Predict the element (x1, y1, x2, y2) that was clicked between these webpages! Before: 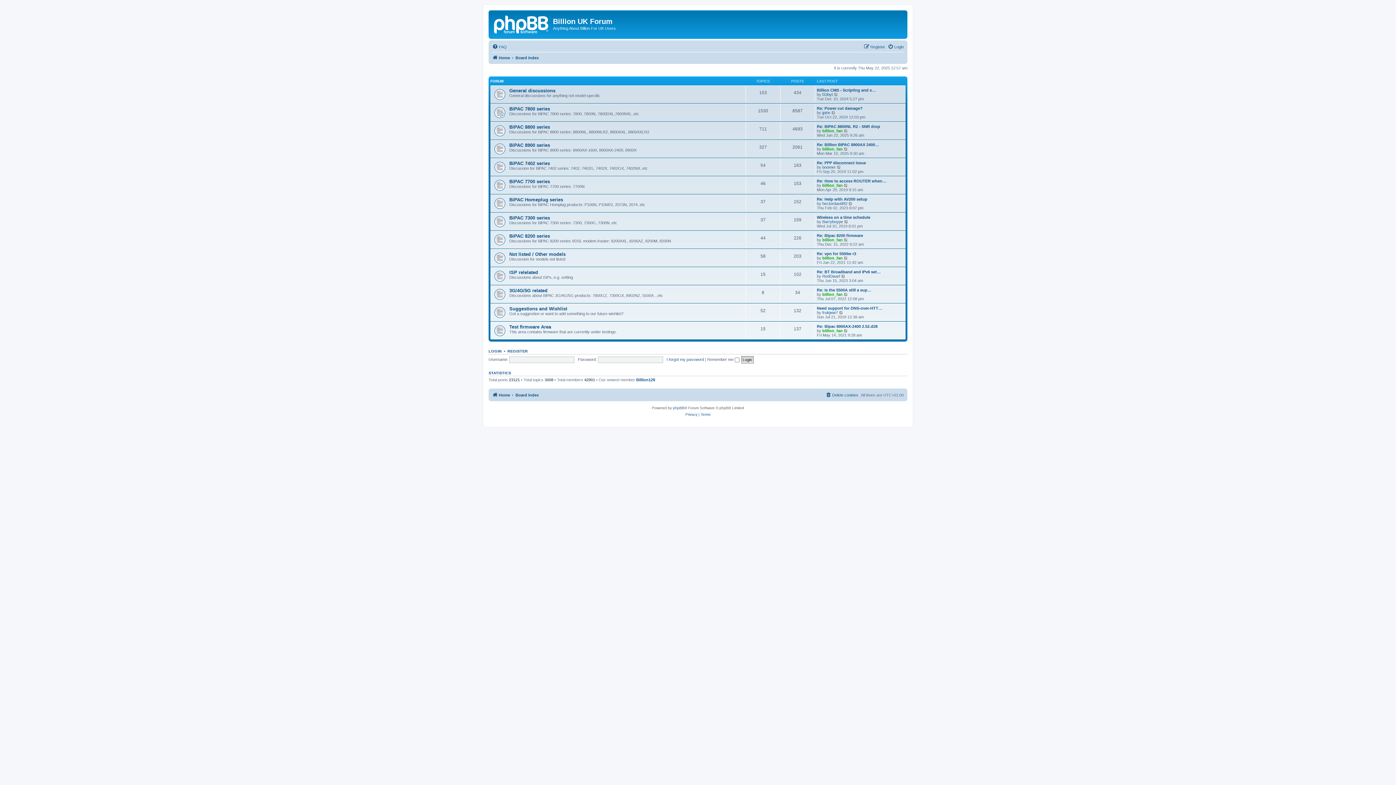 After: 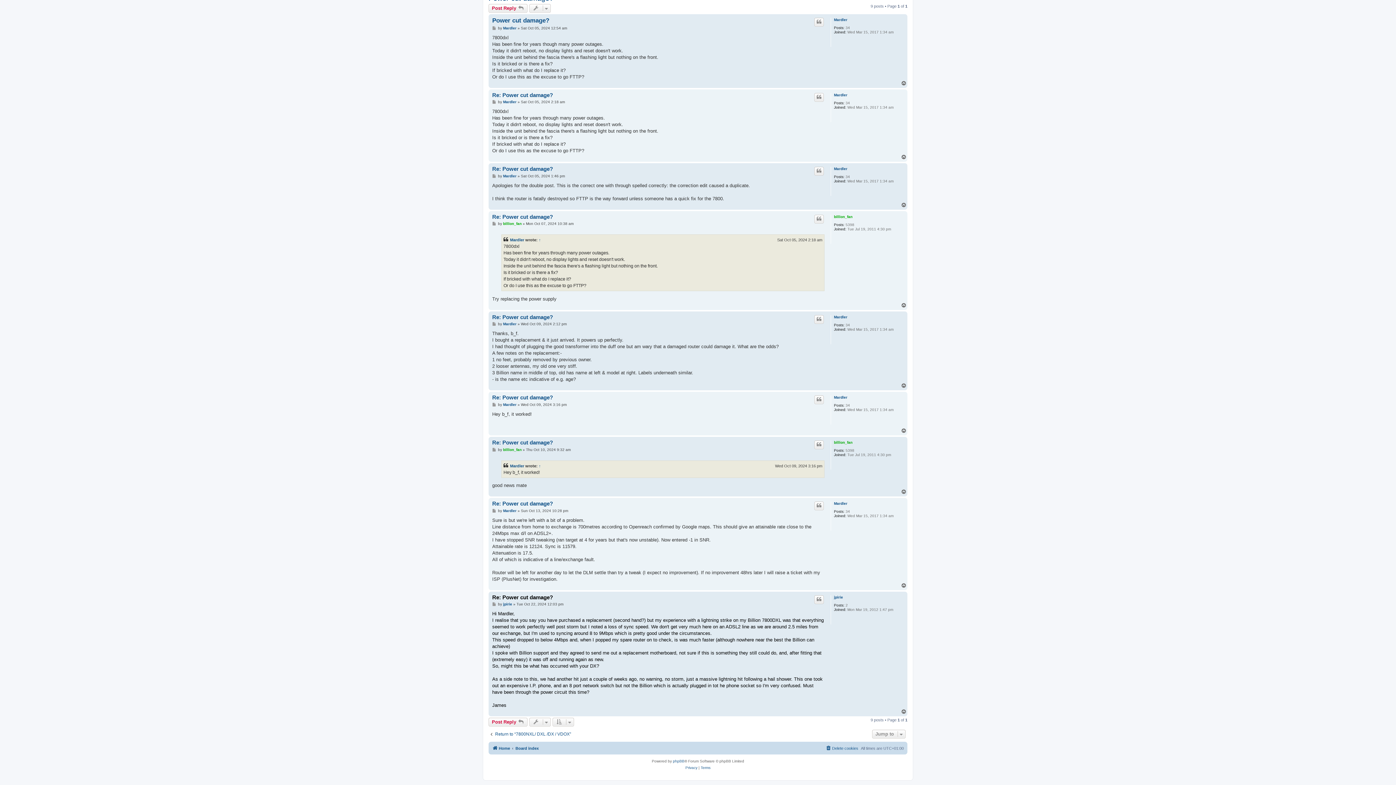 Action: bbox: (831, 110, 836, 114) label: View the latest post